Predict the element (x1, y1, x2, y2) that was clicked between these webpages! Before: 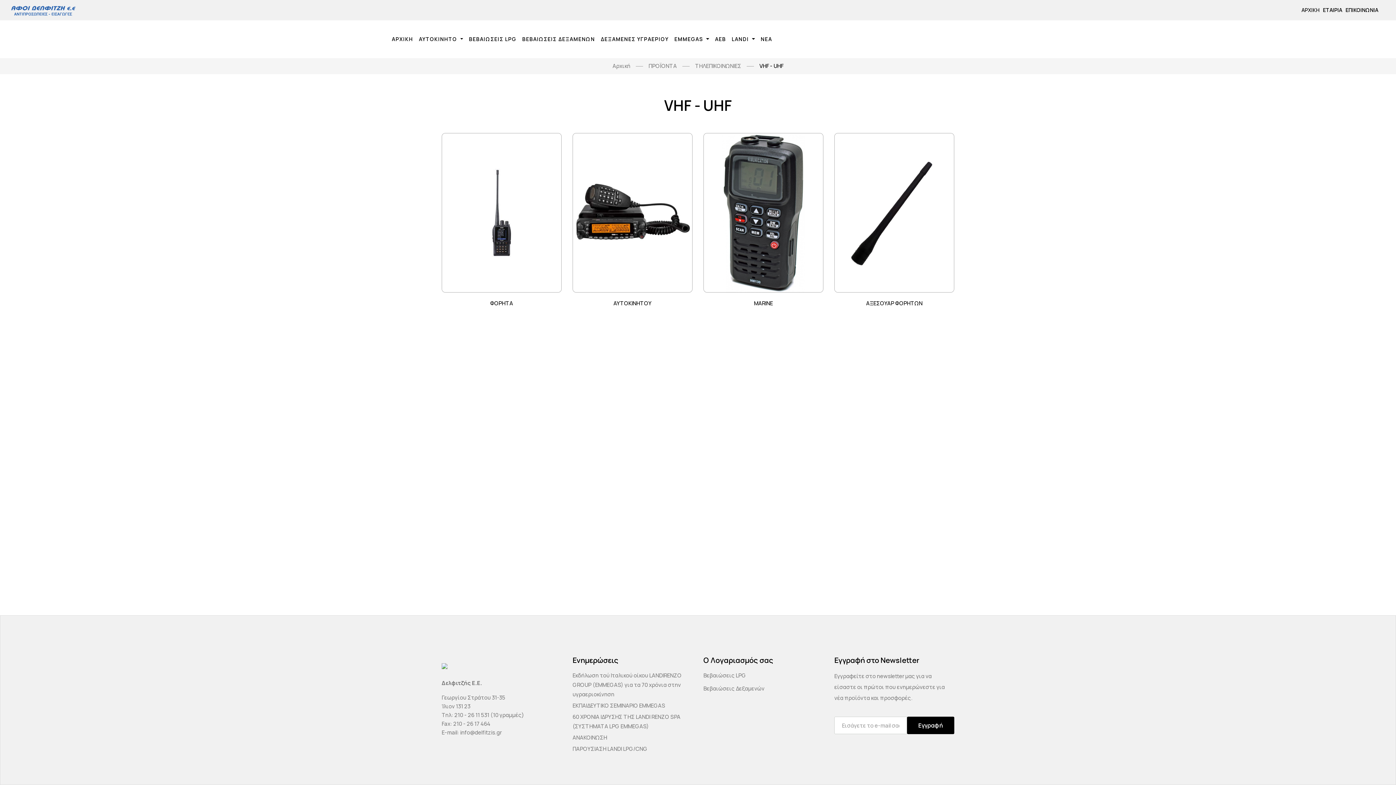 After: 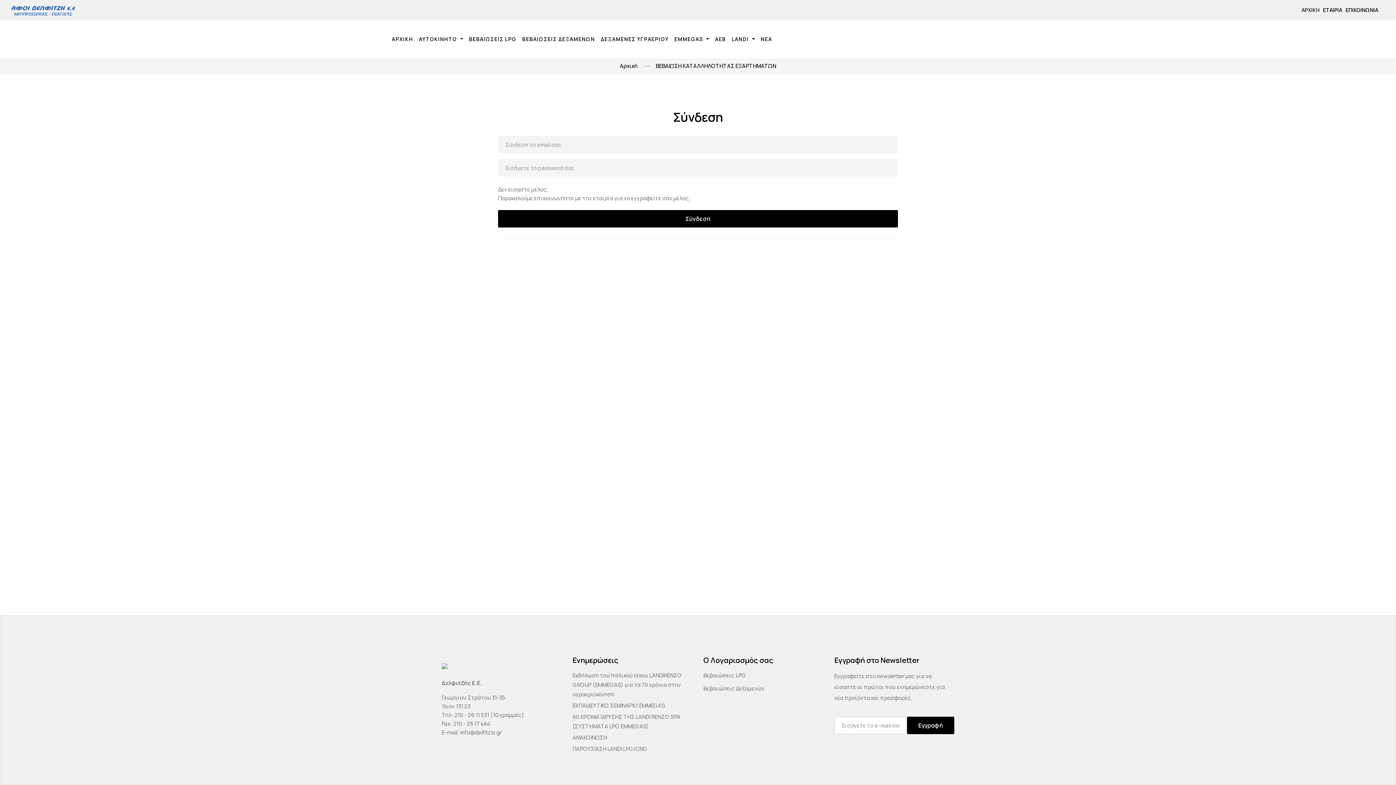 Action: label: Βεβαιώσεις Δεξαμενών bbox: (703, 685, 764, 692)